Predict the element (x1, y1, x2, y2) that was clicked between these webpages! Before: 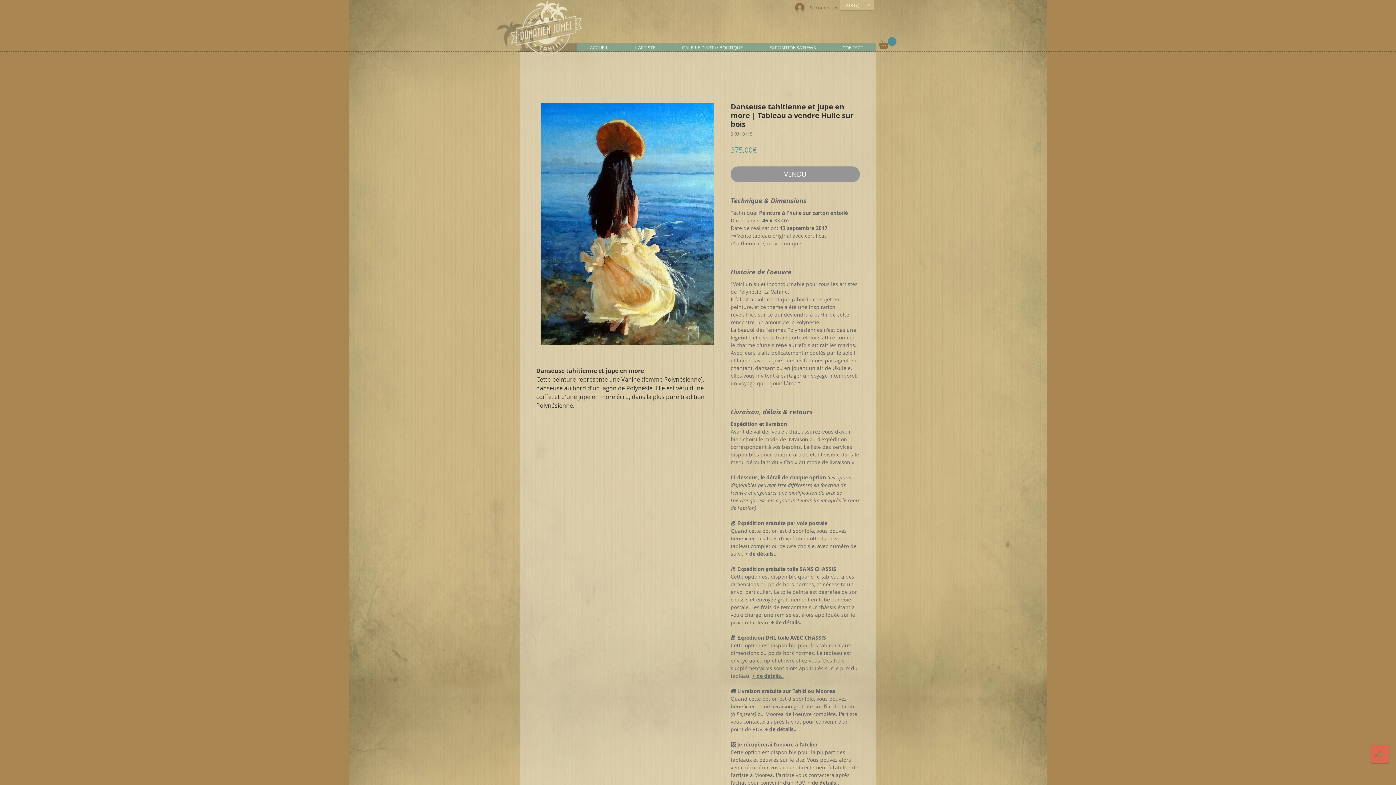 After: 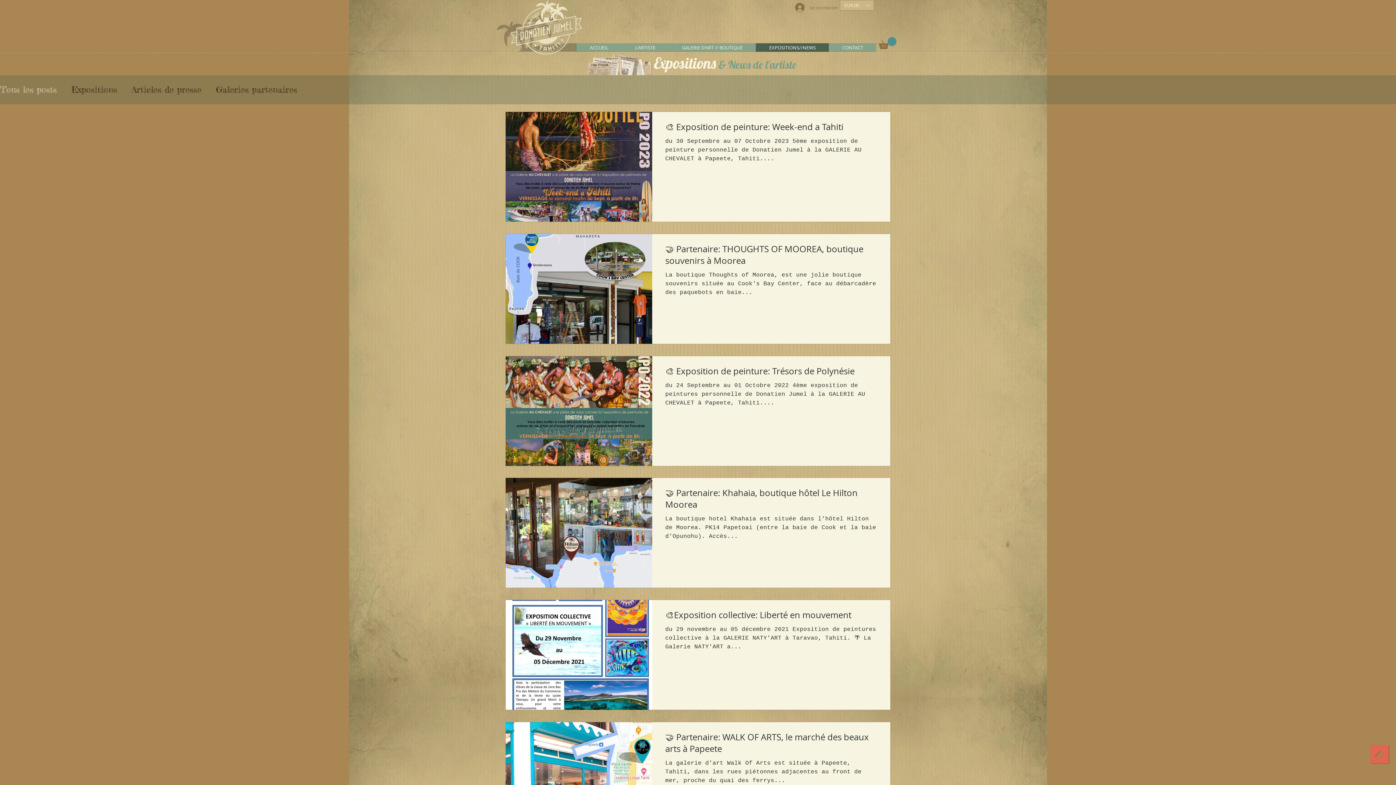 Action: label: EXPOSITIONS//NEWS bbox: (756, 43, 829, 51)